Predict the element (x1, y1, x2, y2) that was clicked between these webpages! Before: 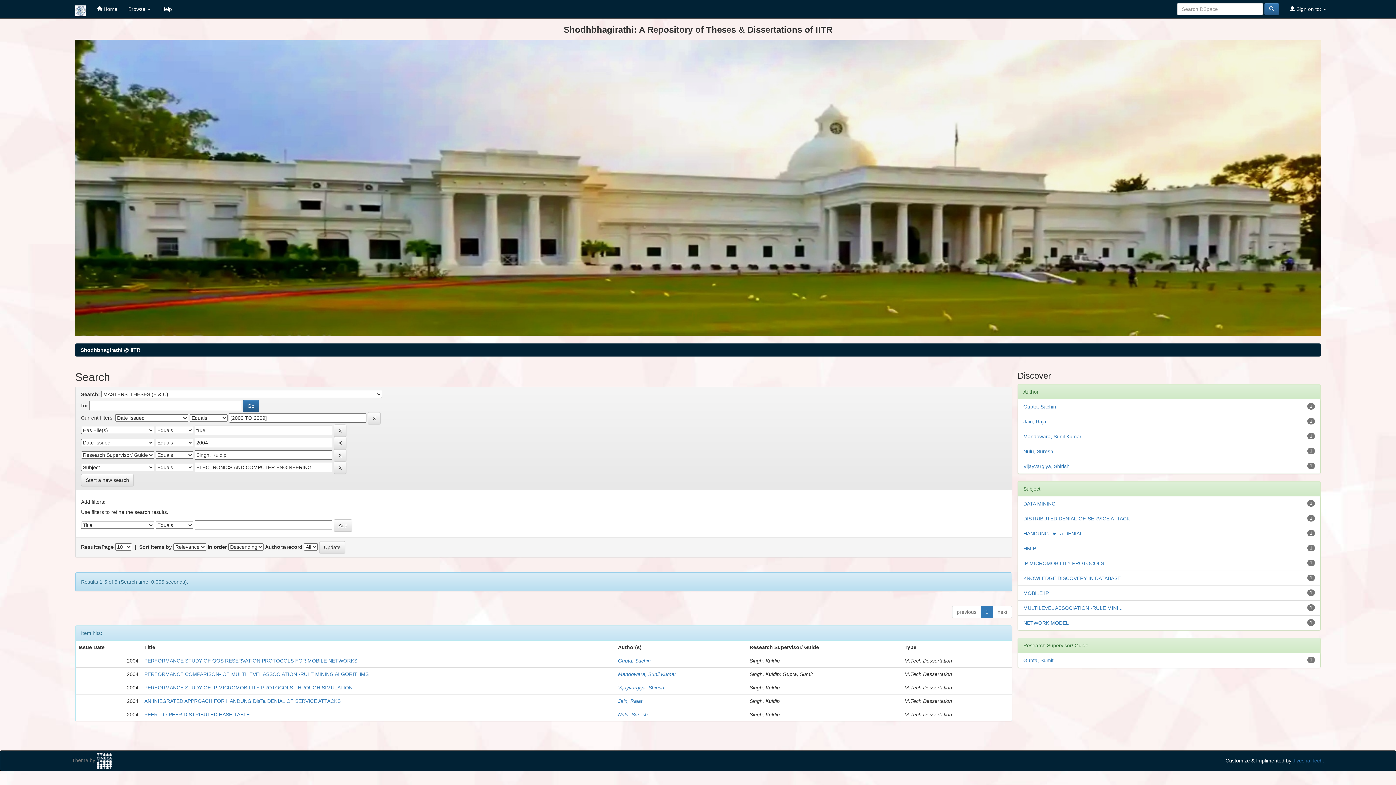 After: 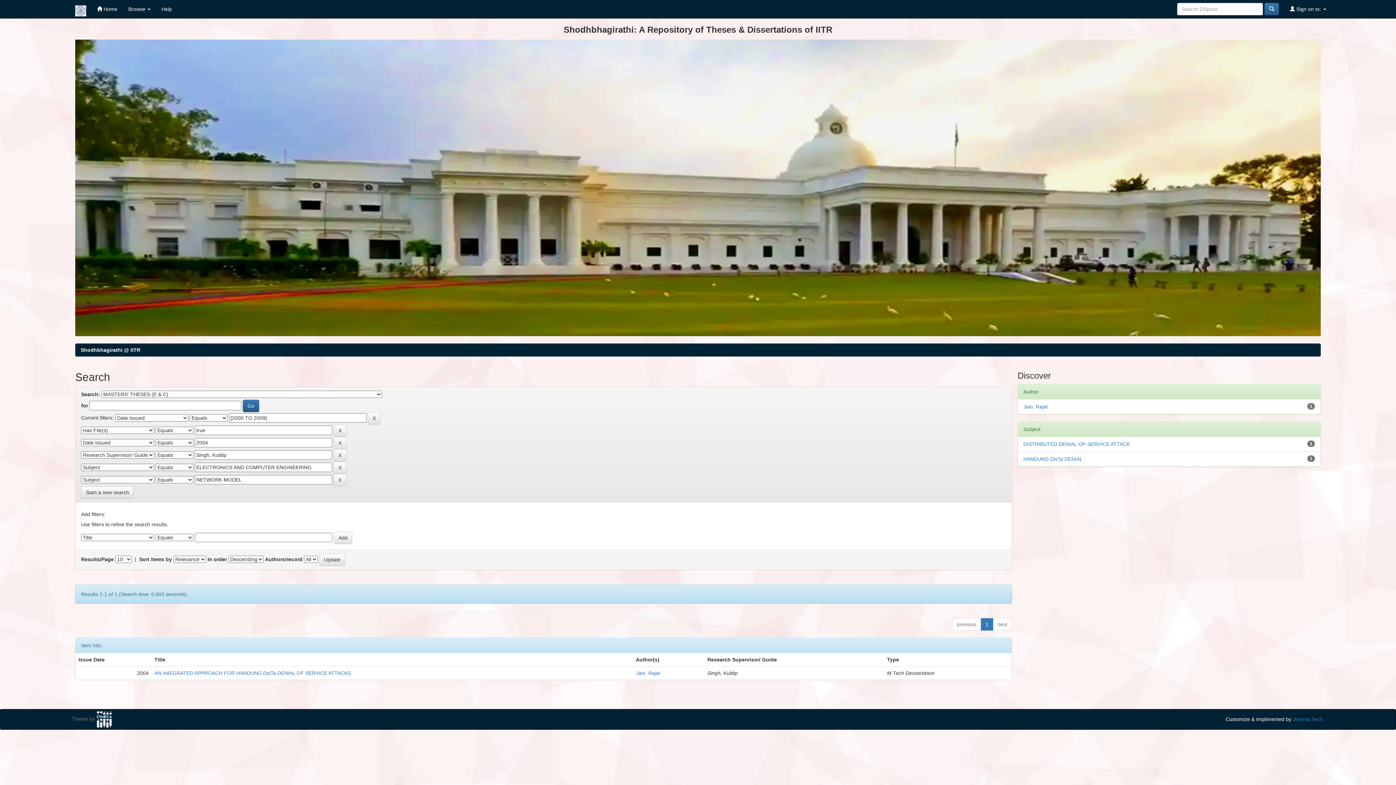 Action: bbox: (1023, 620, 1069, 626) label: NETWORK MODEL